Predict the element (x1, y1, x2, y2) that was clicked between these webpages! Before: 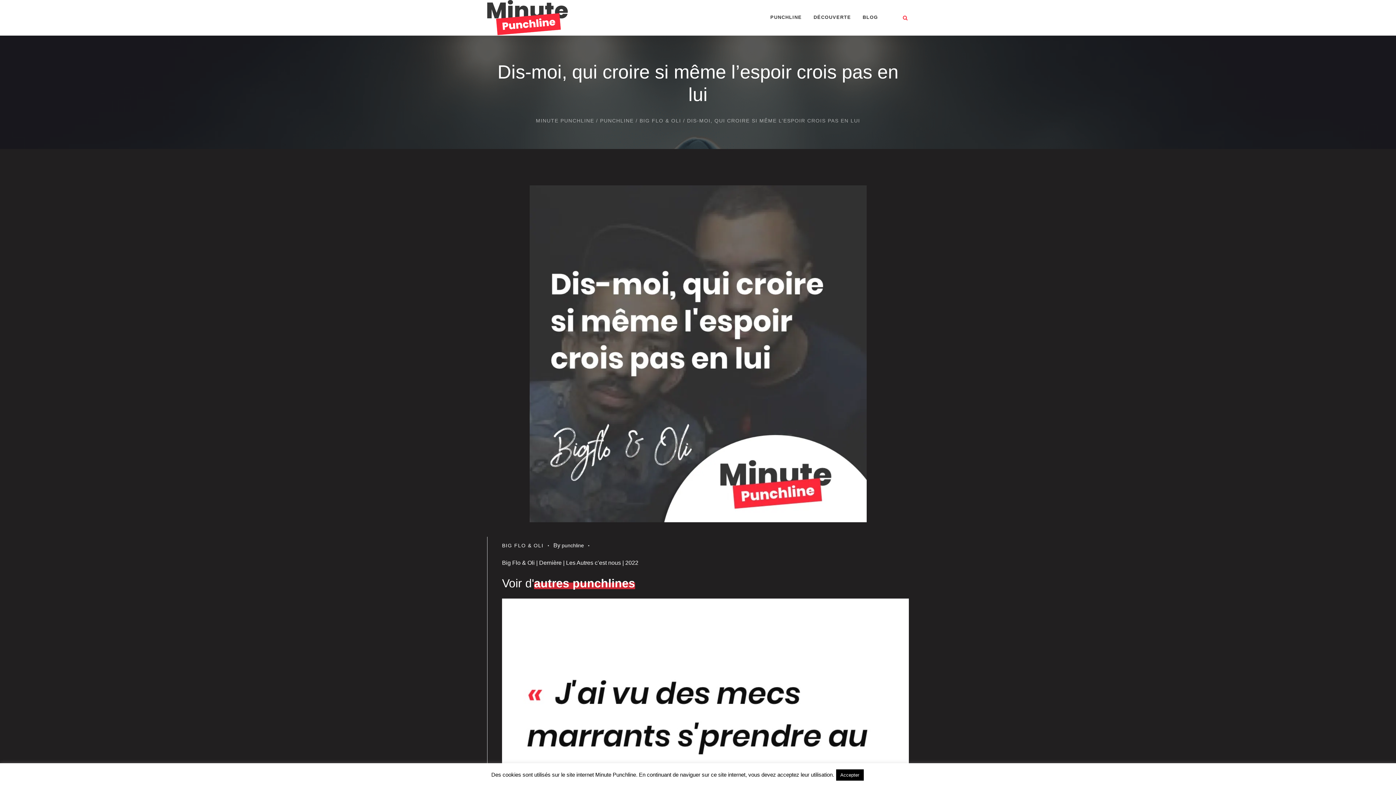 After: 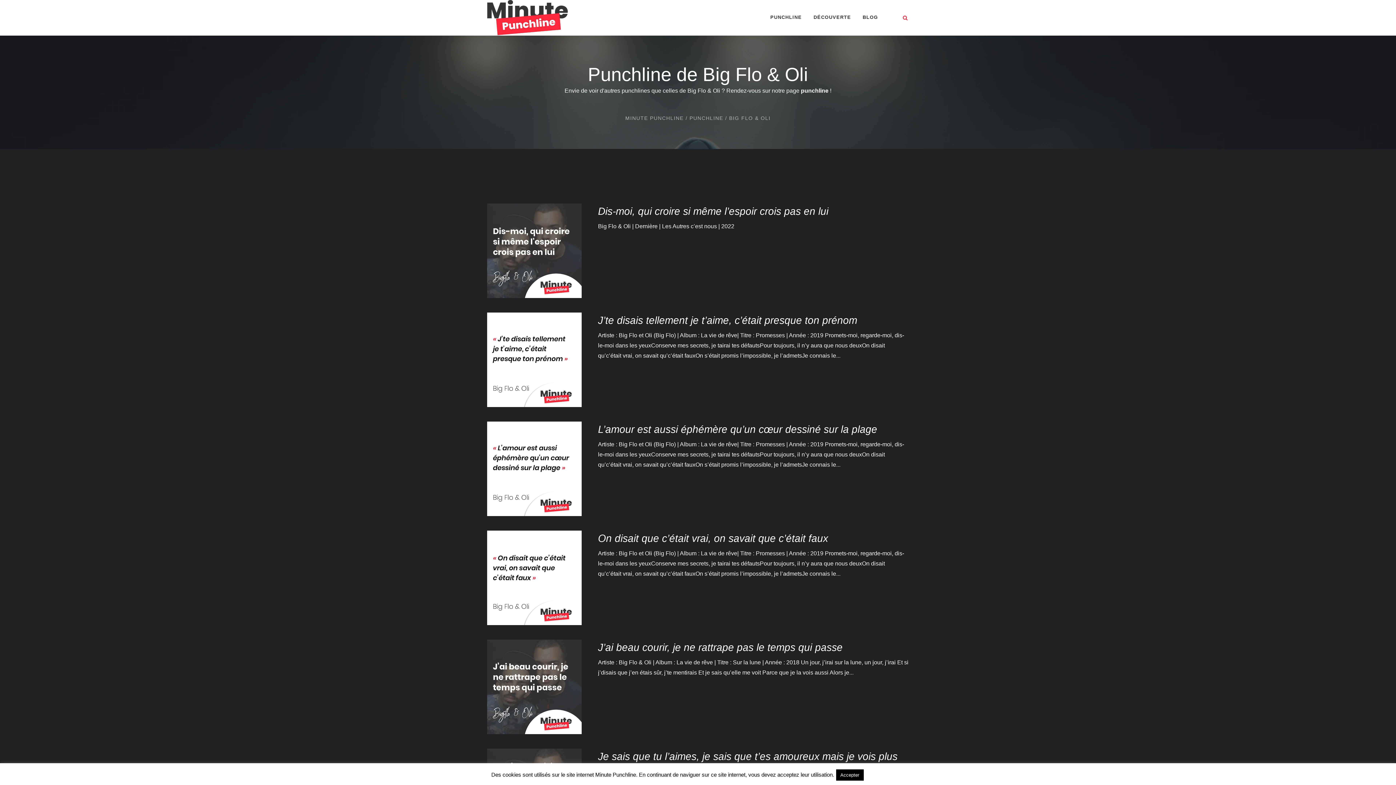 Action: label: BIG FLO & OLI bbox: (639, 117, 681, 123)